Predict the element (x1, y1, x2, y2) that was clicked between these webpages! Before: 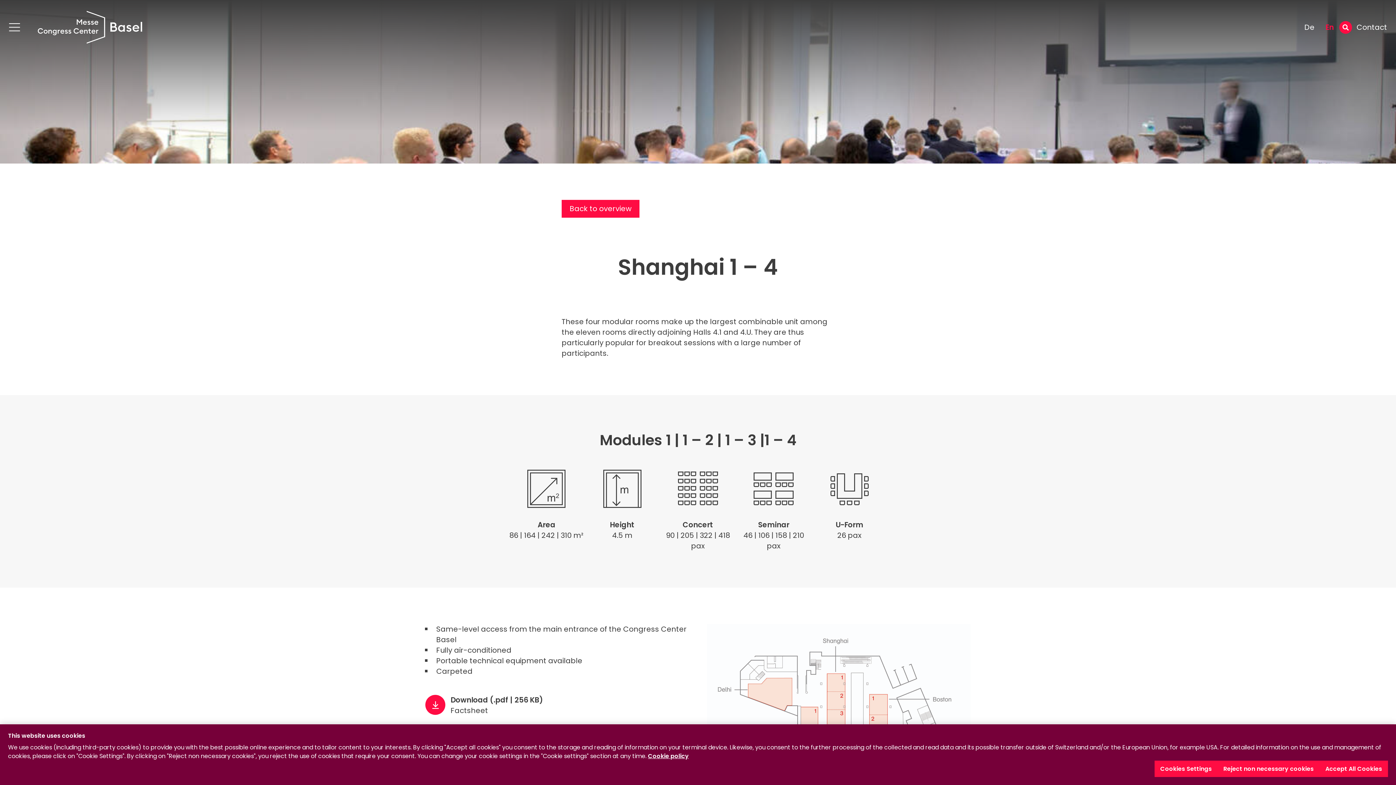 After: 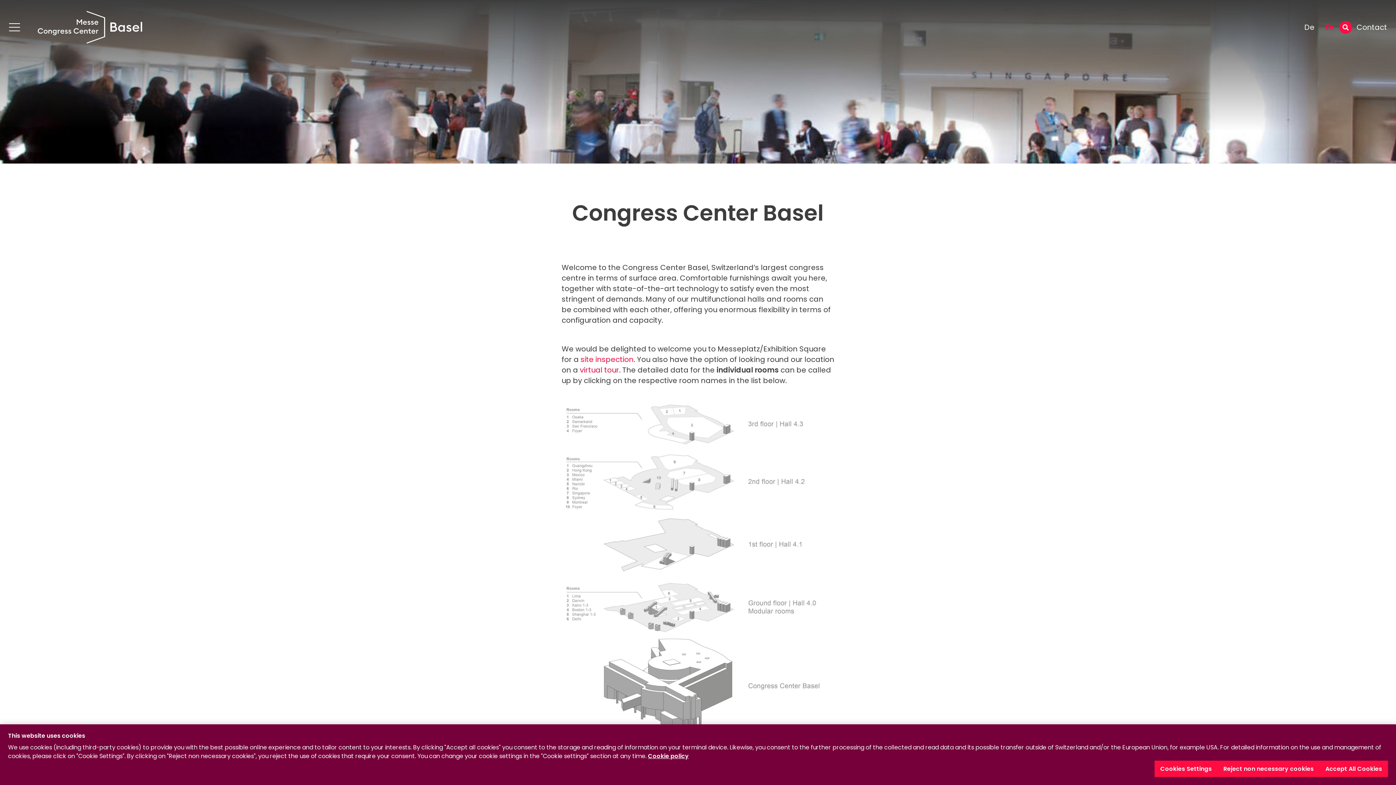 Action: bbox: (561, 200, 639, 217) label: Back to overview